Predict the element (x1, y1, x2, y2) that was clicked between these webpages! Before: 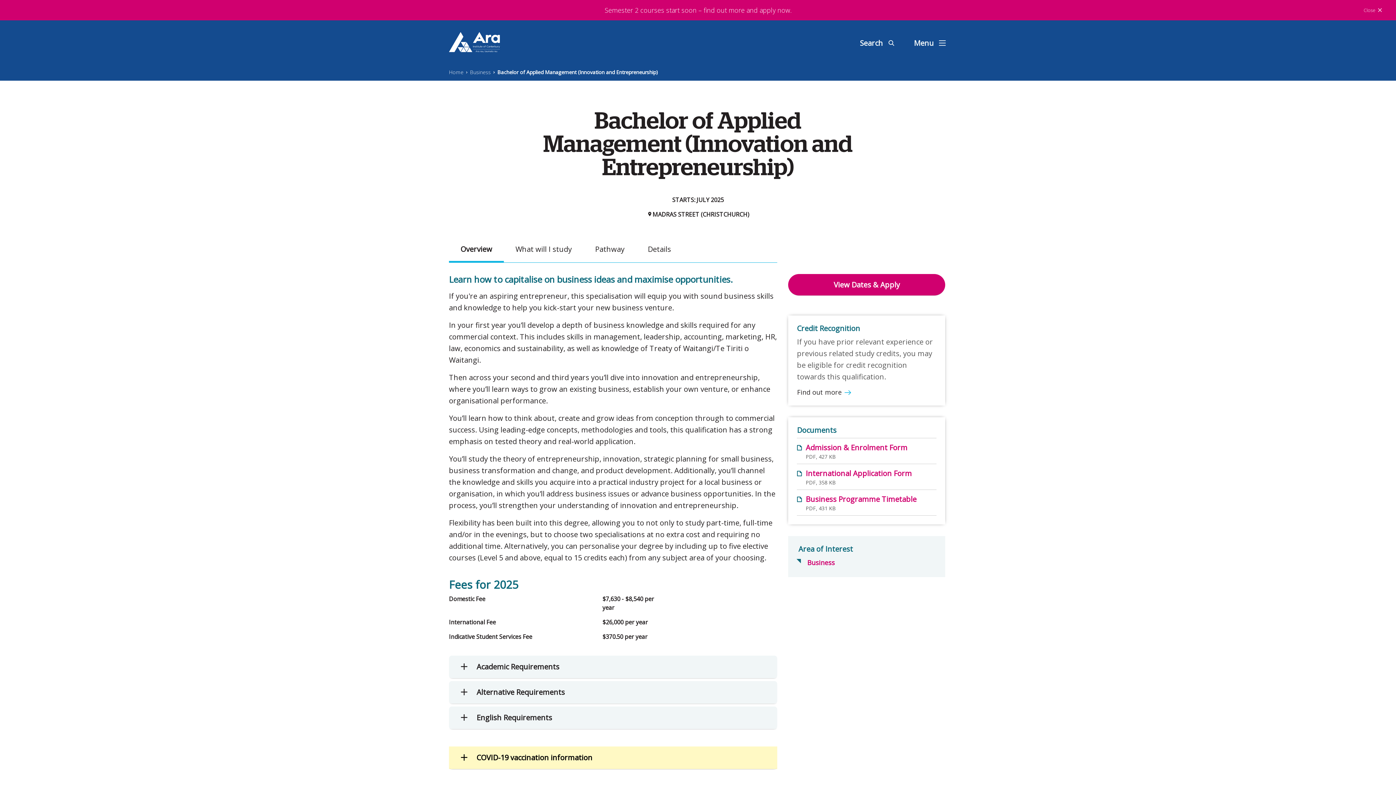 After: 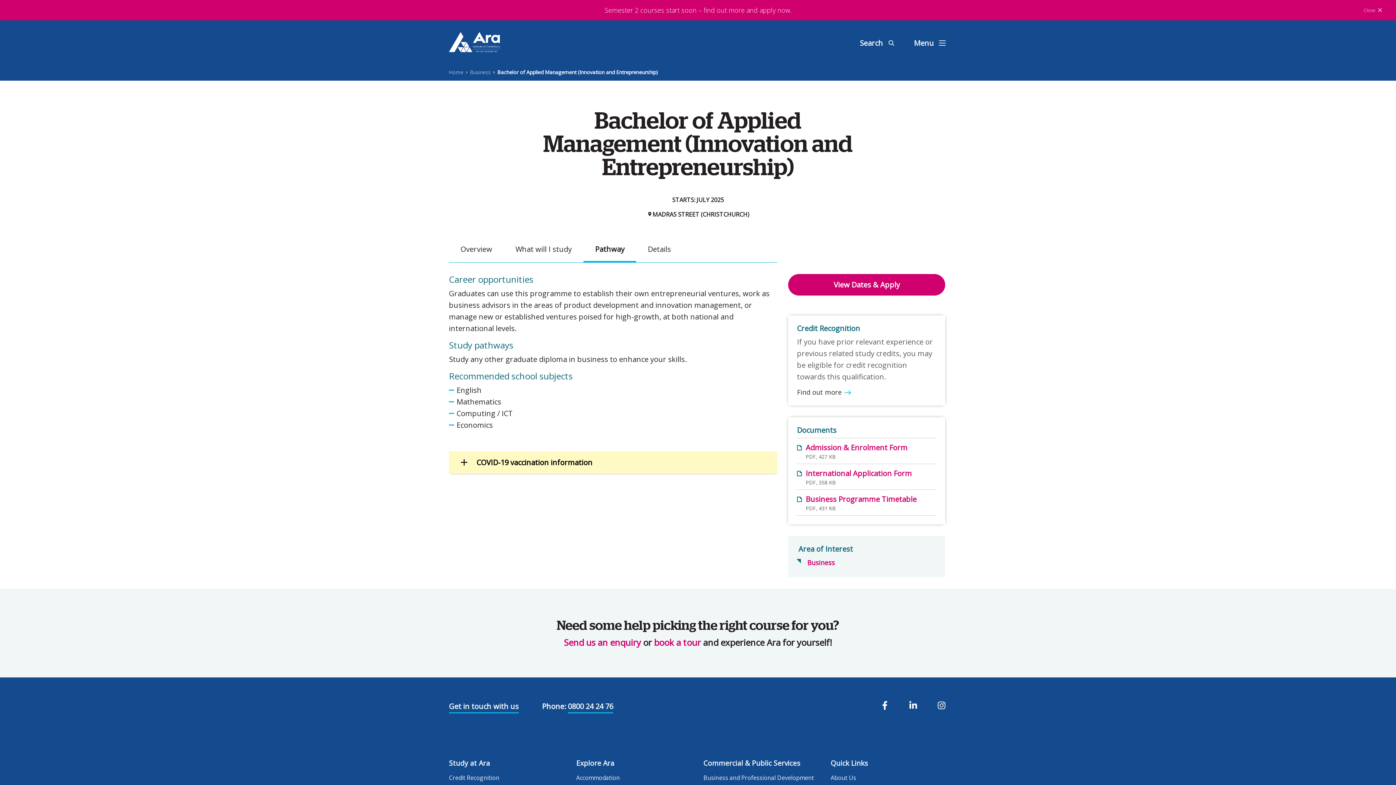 Action: bbox: (583, 236, 636, 262) label: Pathway